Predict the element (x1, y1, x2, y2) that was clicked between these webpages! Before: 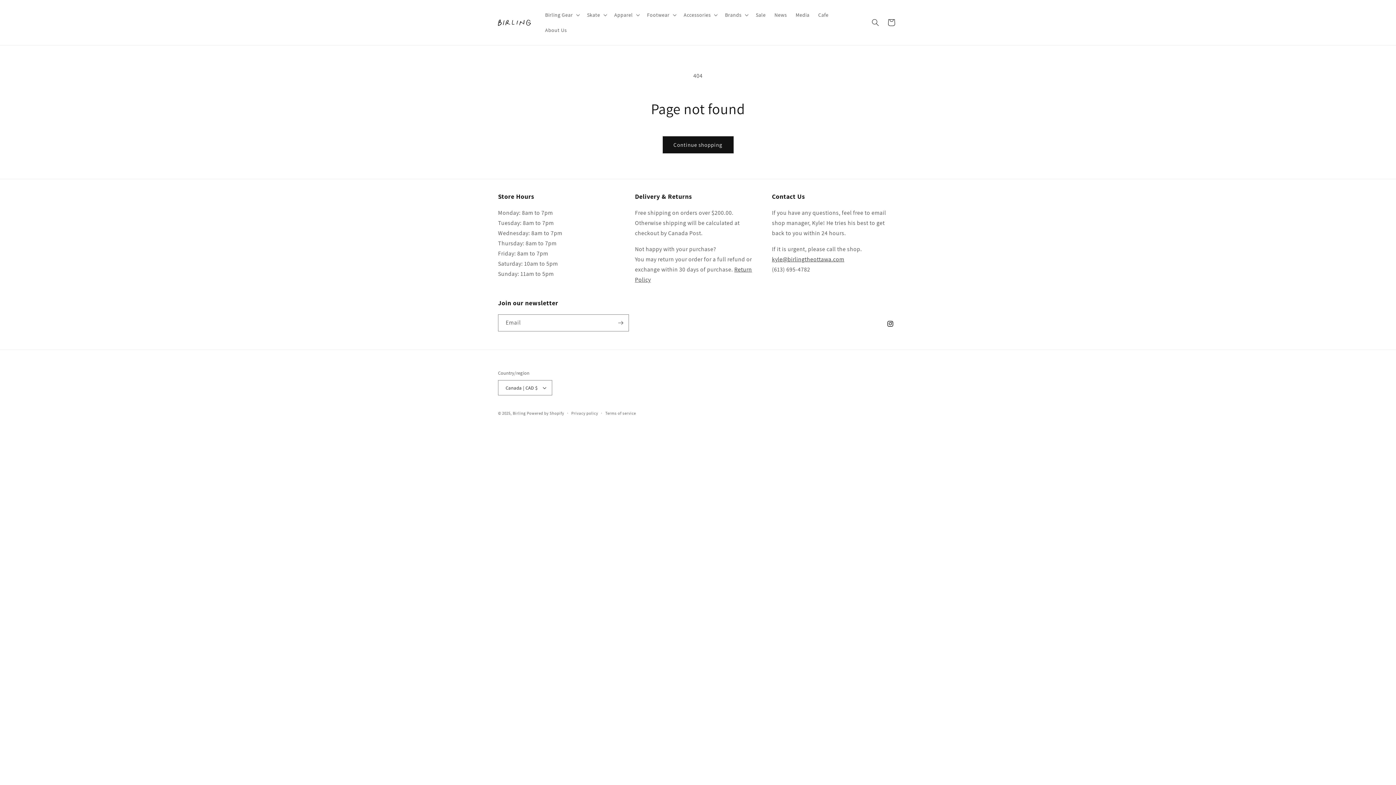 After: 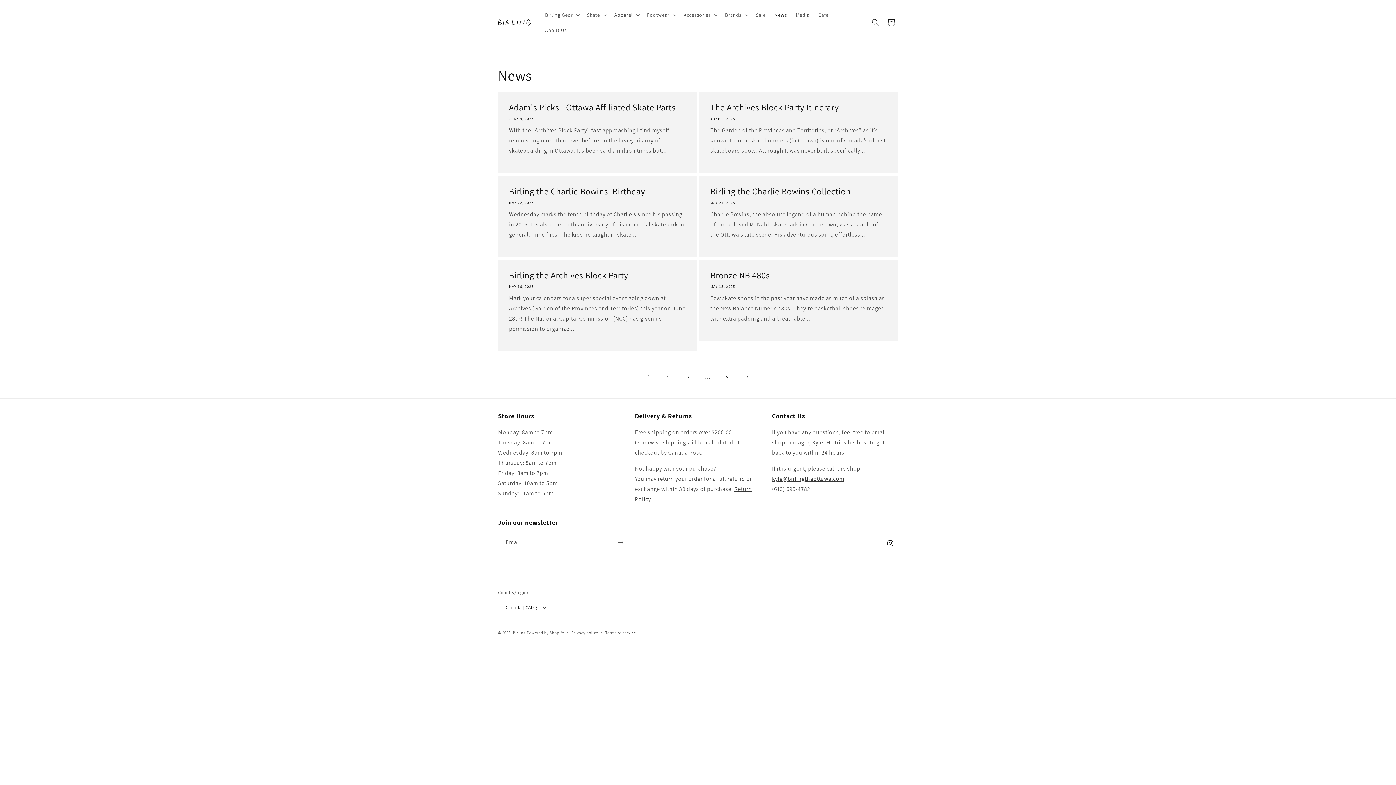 Action: bbox: (770, 7, 791, 22) label: News